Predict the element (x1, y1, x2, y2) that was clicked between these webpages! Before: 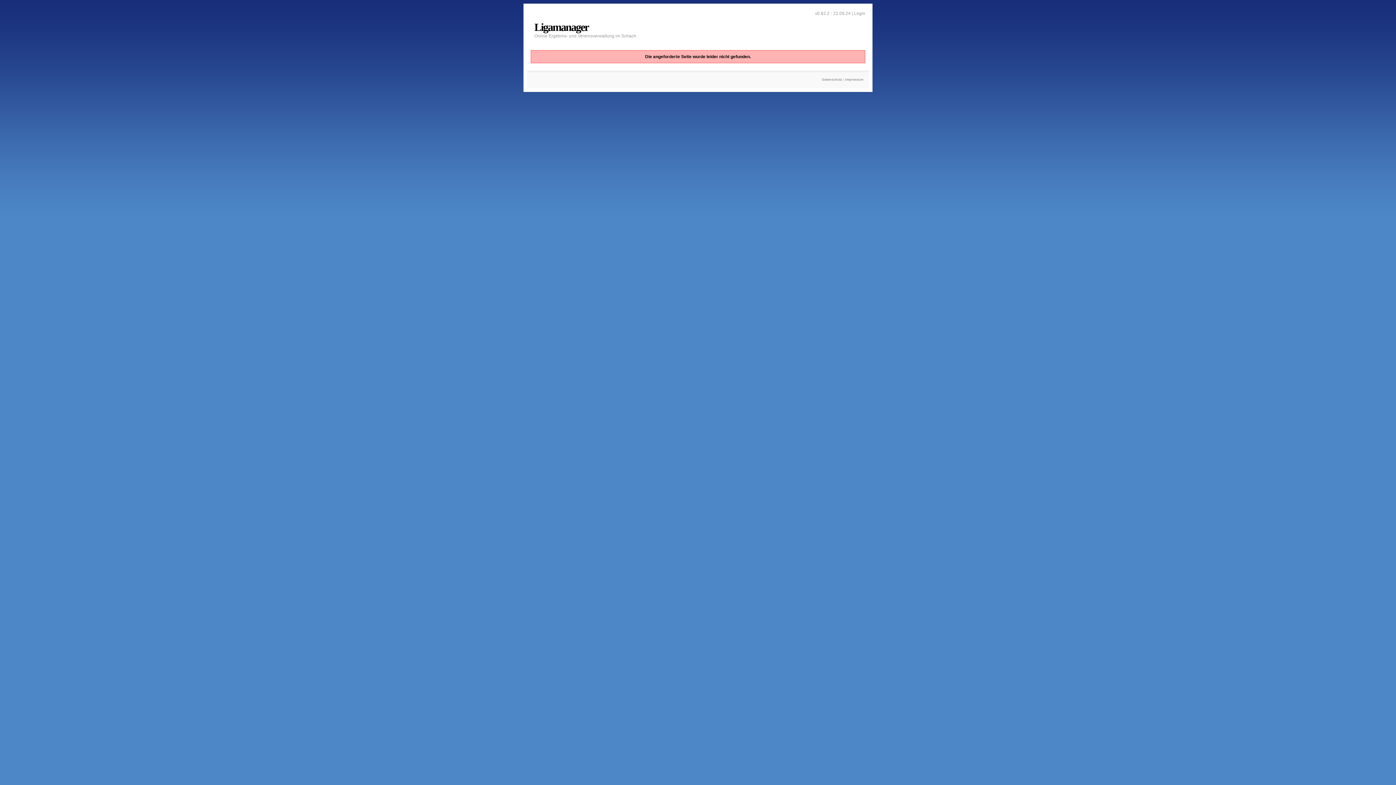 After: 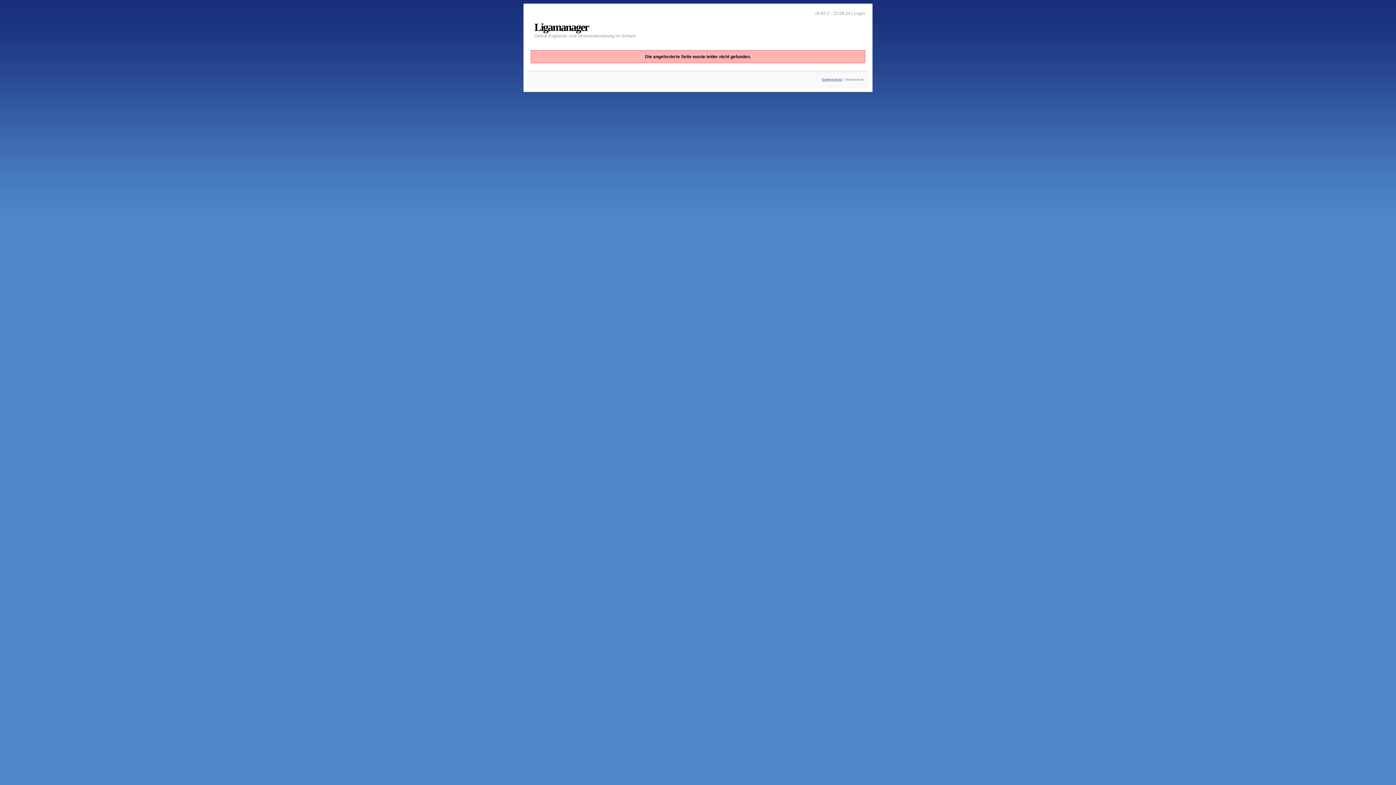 Action: label: Datenschutz bbox: (822, 77, 842, 81)